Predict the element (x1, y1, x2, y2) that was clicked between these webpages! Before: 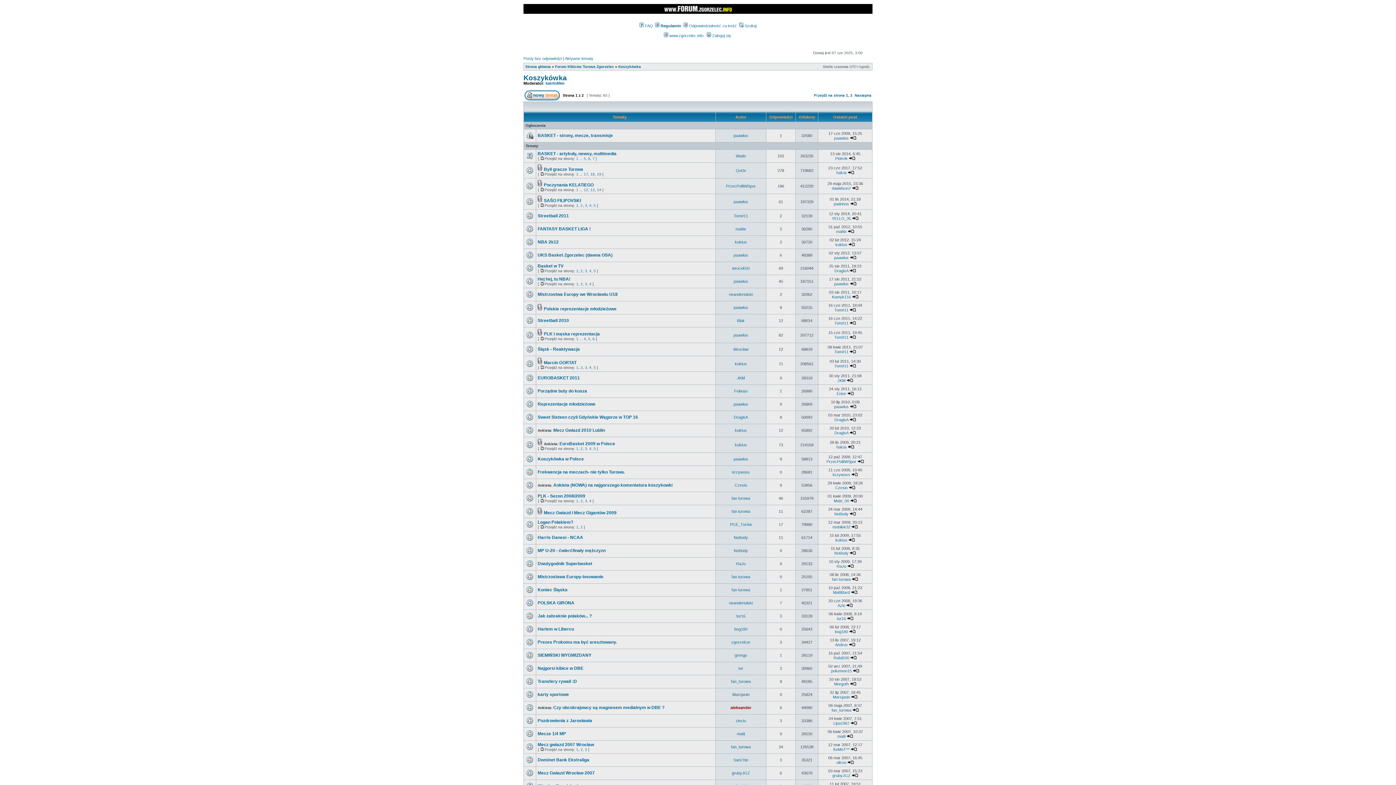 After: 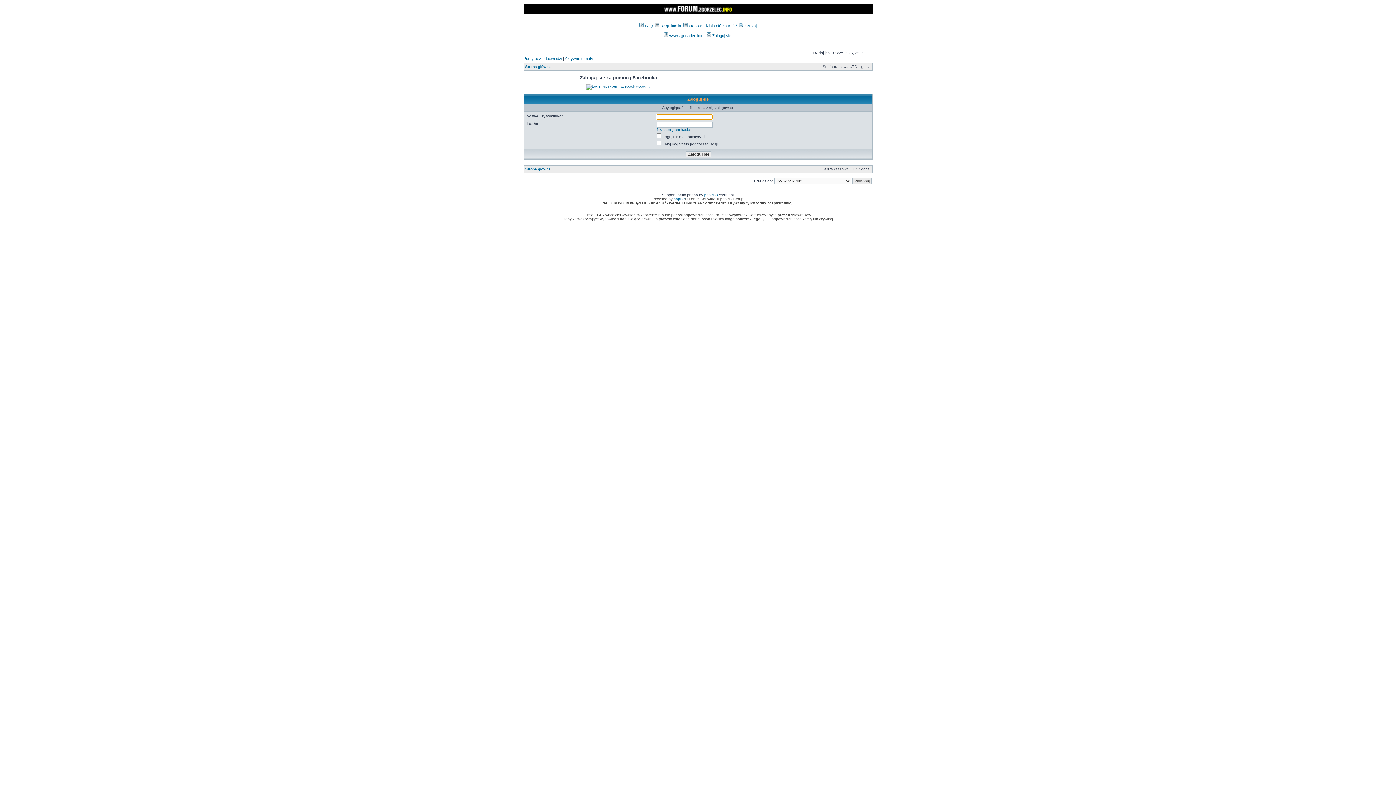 Action: label: paawlus bbox: (733, 199, 748, 204)